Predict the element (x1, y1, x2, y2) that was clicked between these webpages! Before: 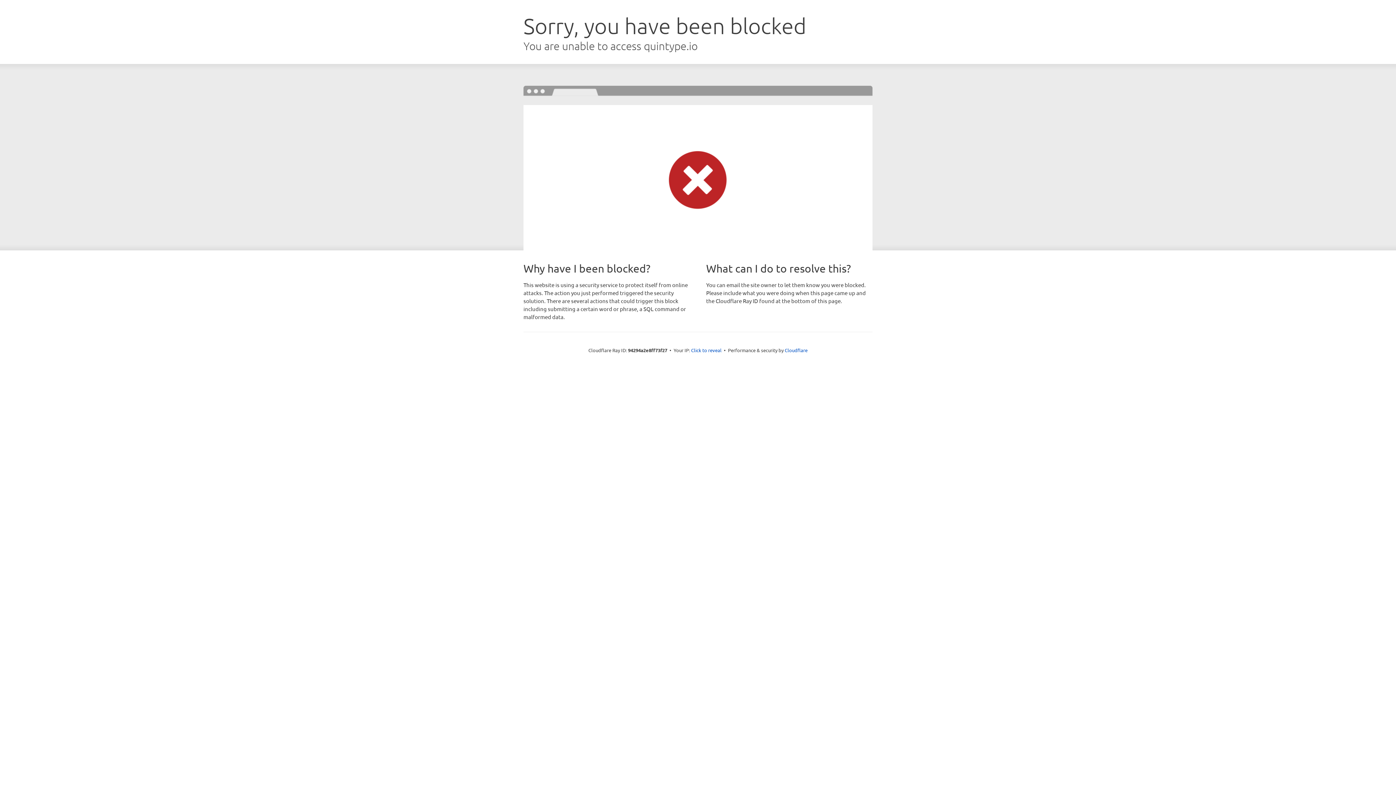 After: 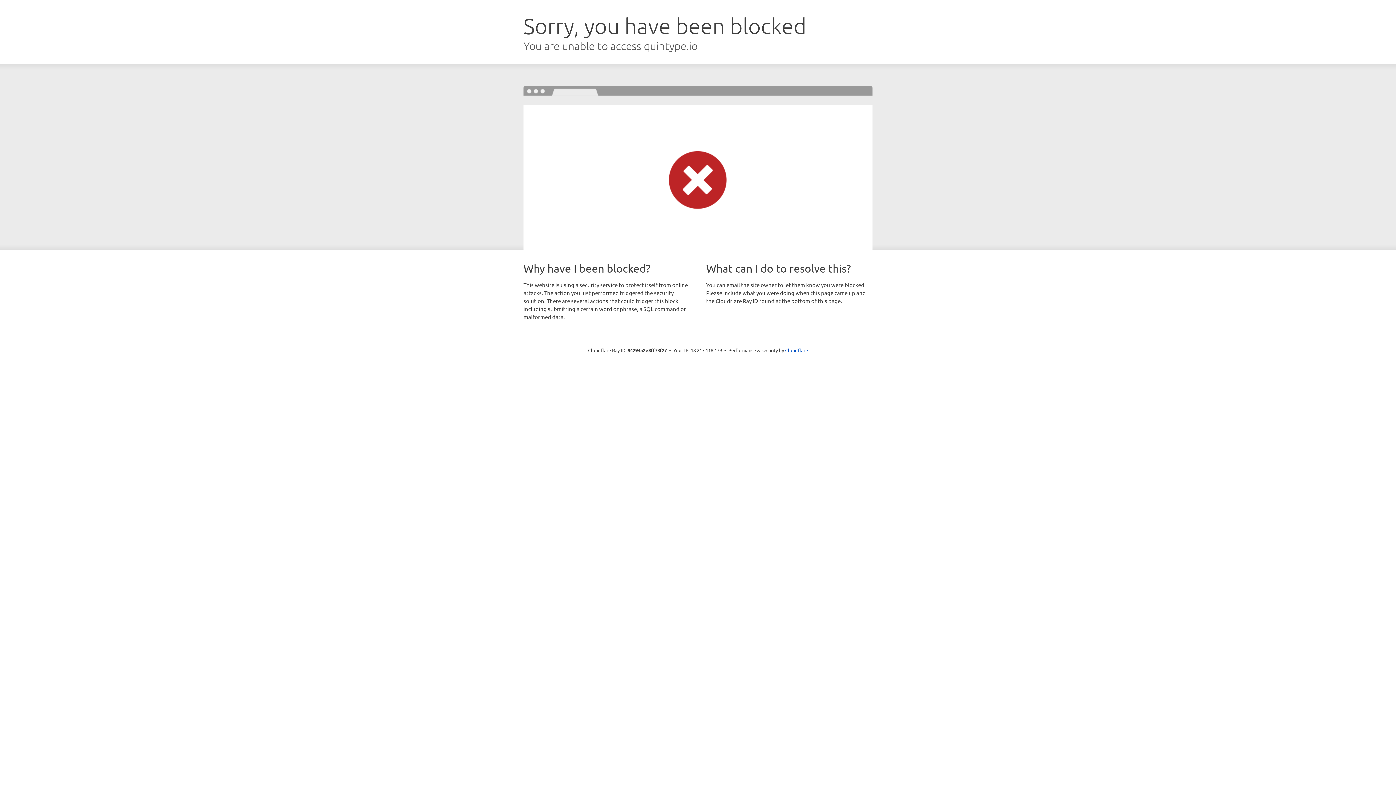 Action: label: Click to reveal bbox: (691, 346, 721, 353)